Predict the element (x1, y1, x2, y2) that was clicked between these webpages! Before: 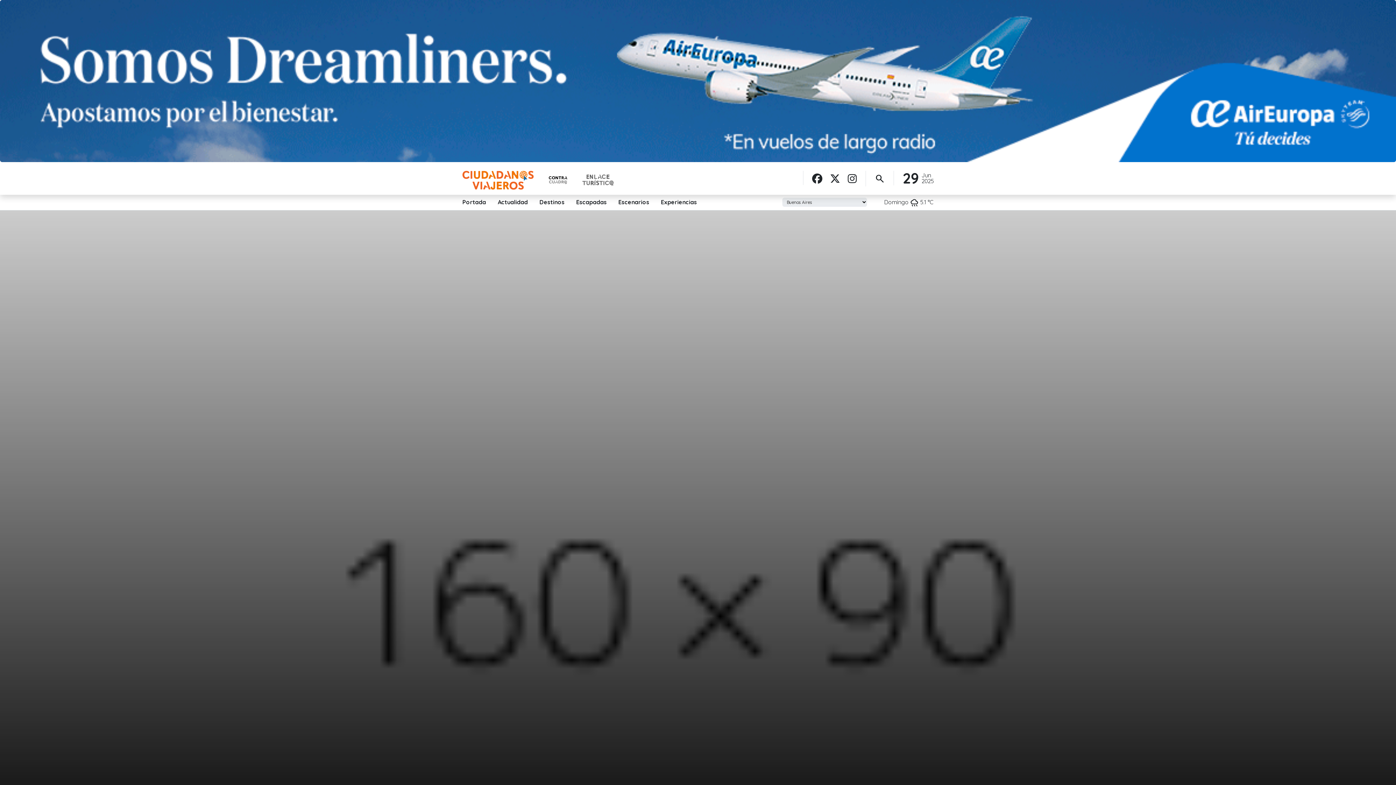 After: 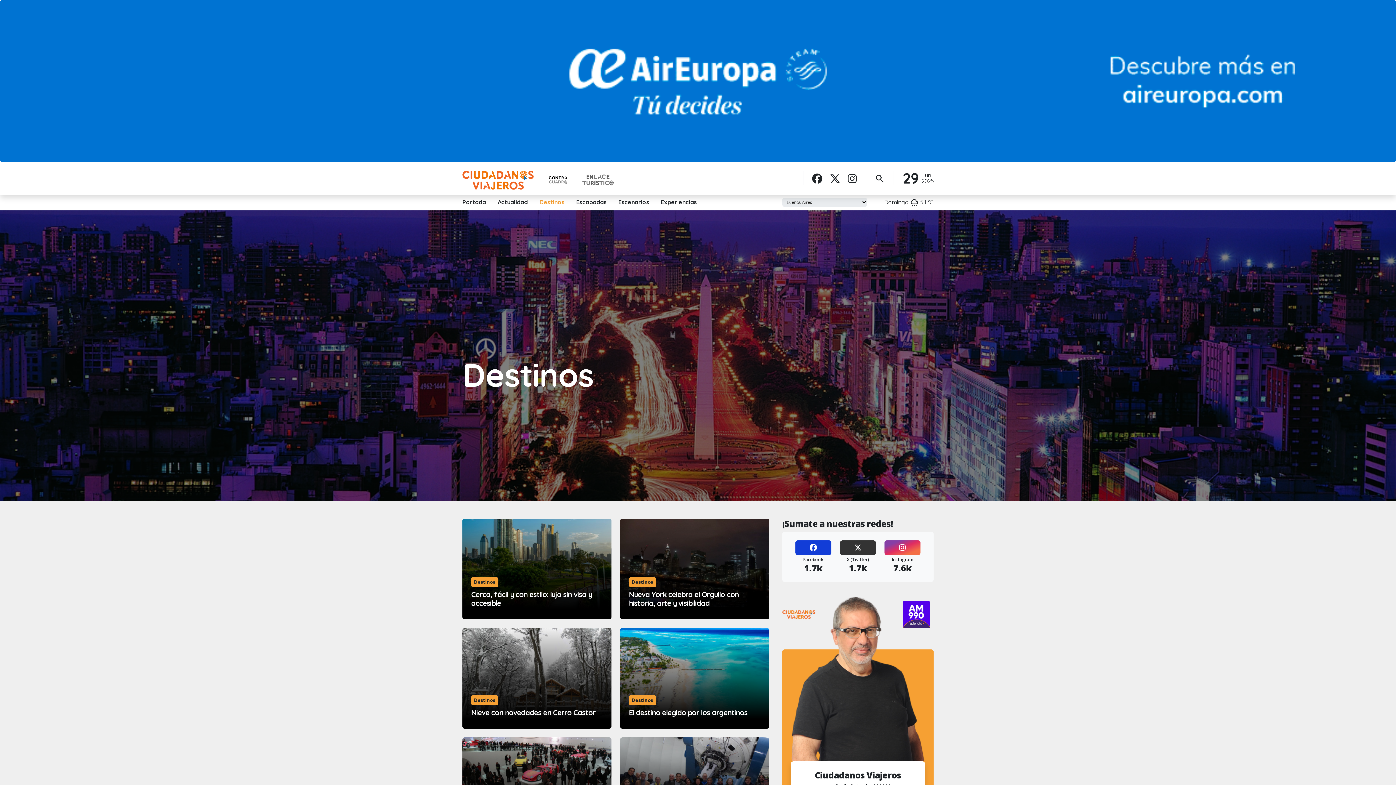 Action: label: Destinos bbox: (533, 197, 570, 206)